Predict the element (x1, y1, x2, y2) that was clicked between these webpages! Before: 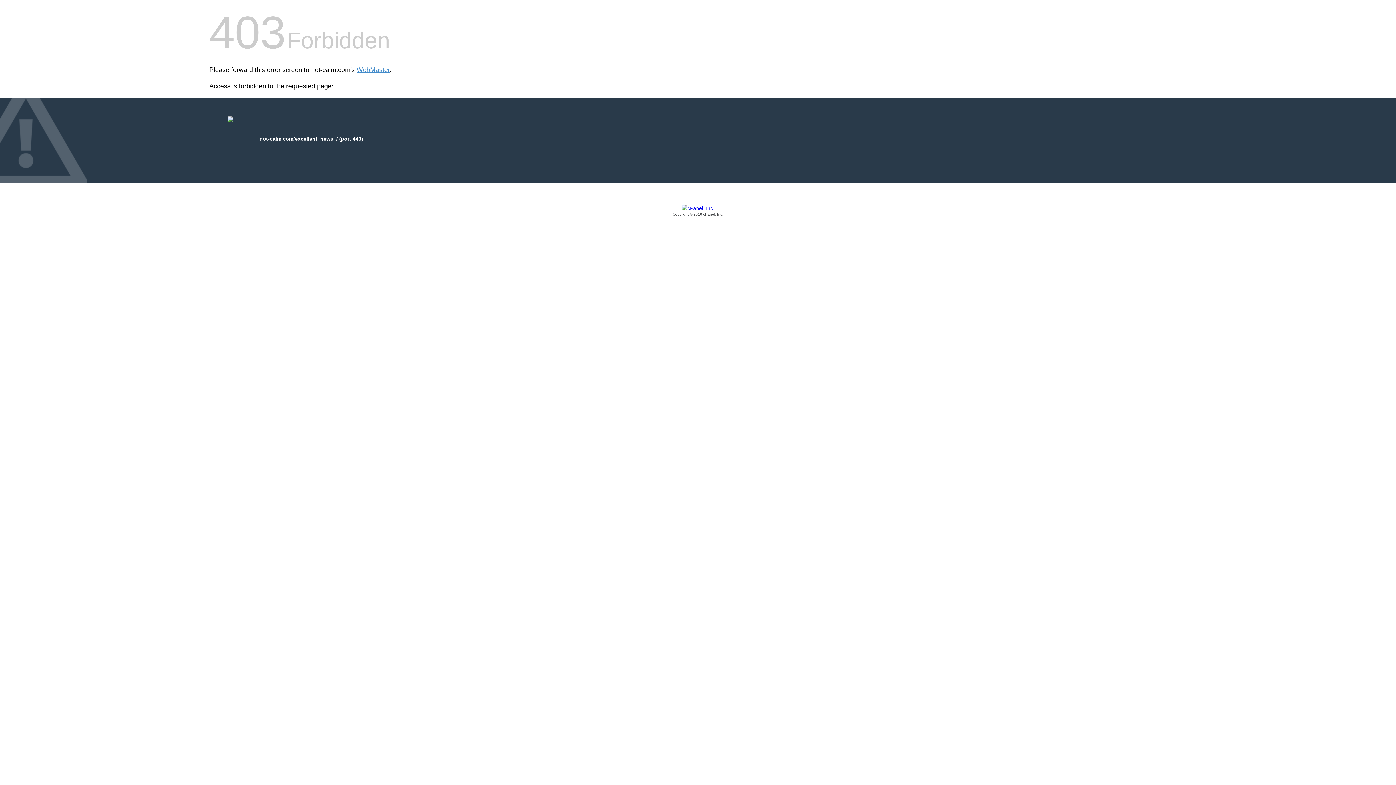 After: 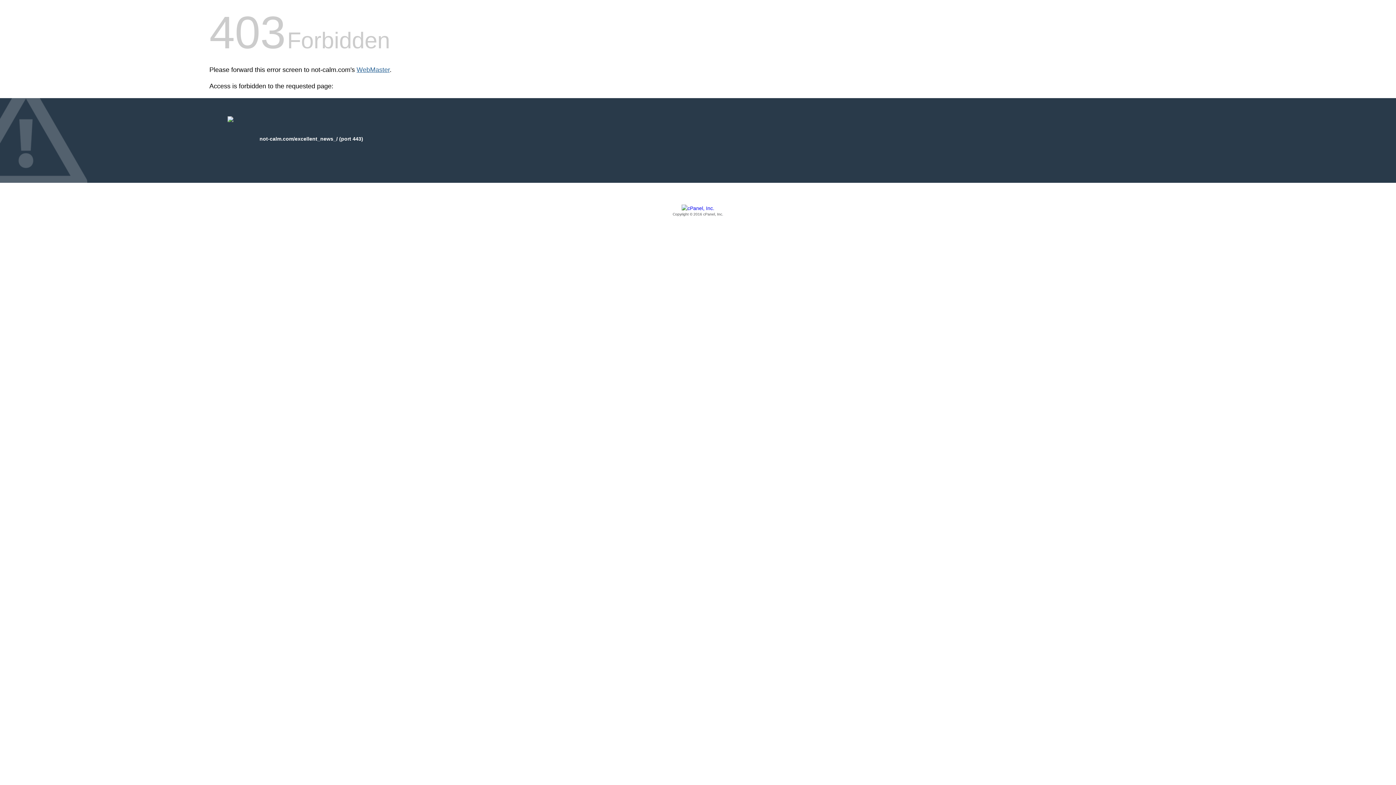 Action: bbox: (356, 66, 389, 73) label: WebMaster